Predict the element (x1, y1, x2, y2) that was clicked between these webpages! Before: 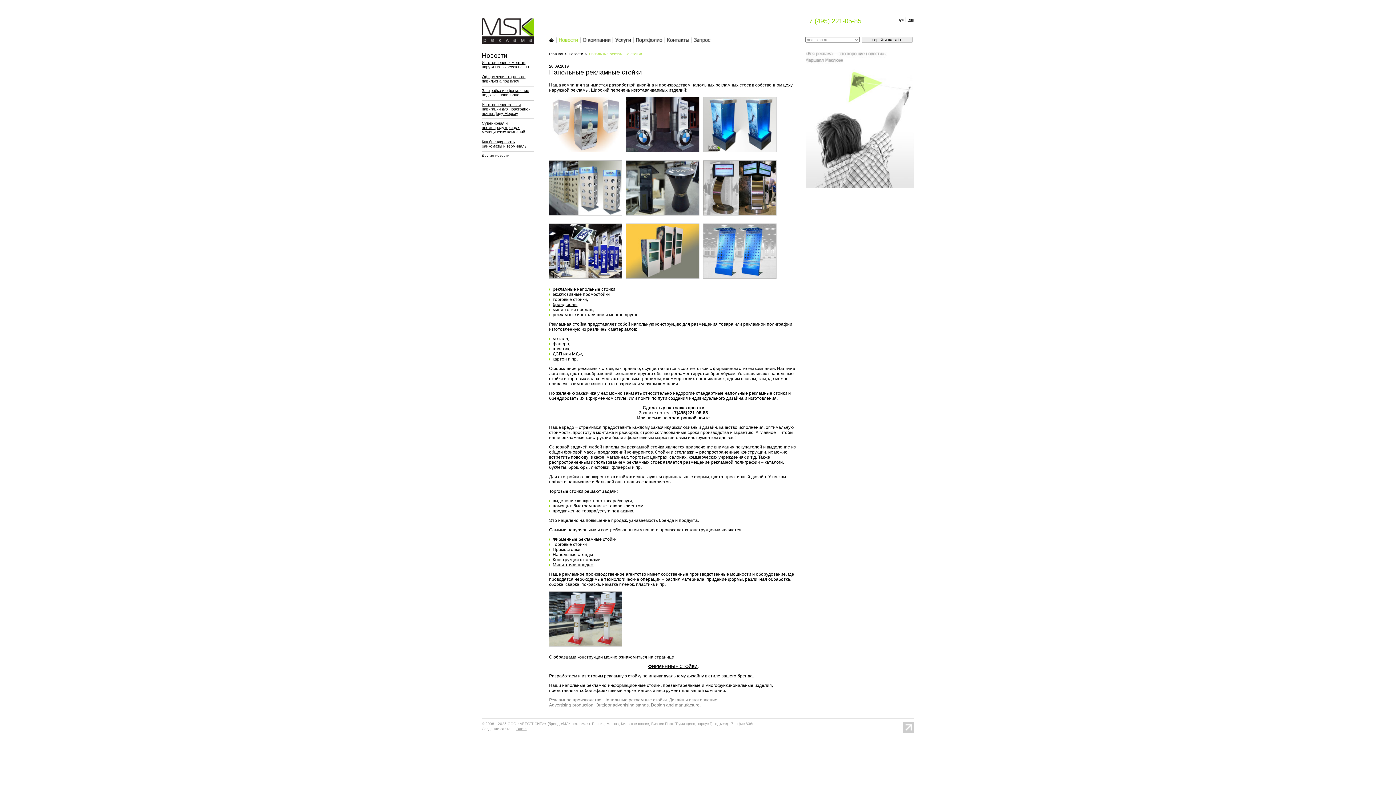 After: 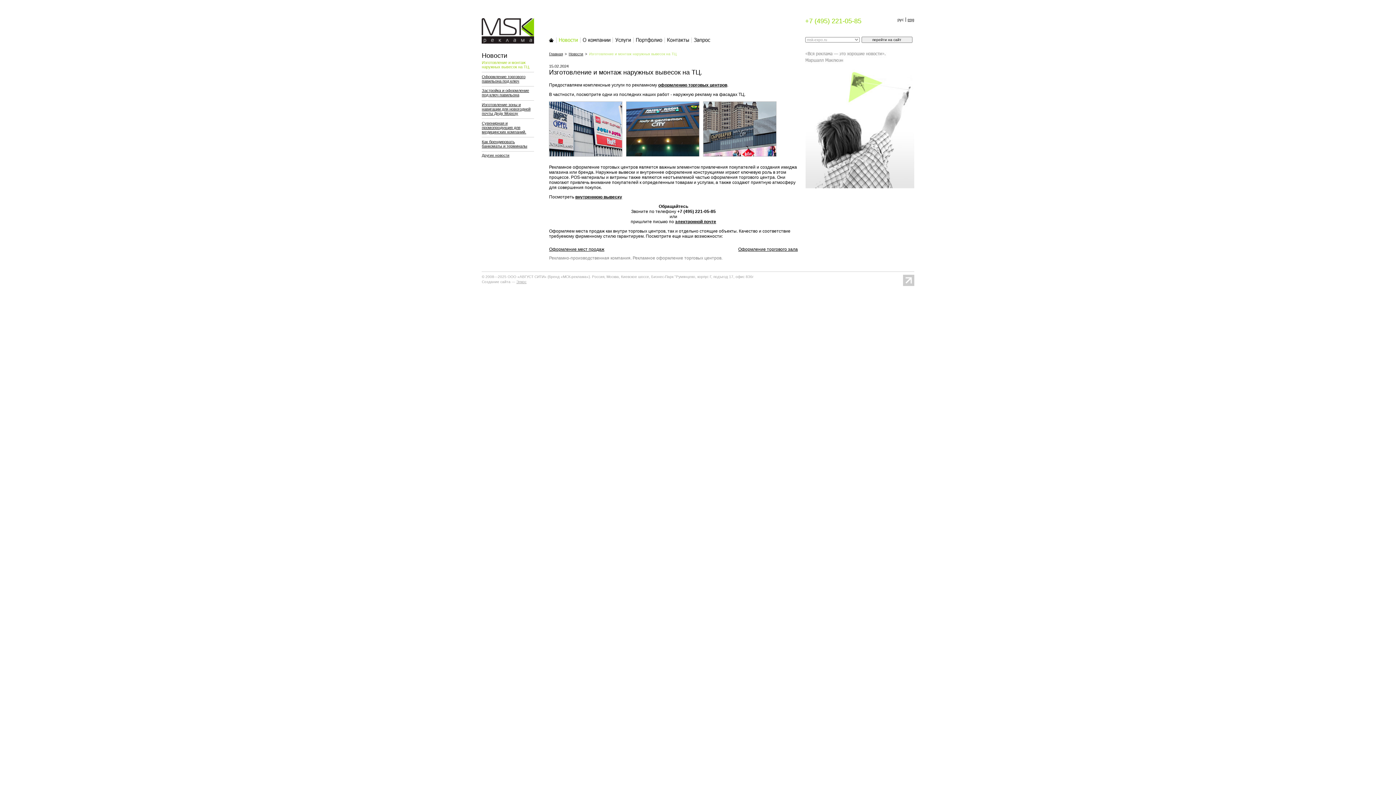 Action: bbox: (481, 60, 530, 69) label: Изготовление и монтаж наружных вывесок на ТЦ.